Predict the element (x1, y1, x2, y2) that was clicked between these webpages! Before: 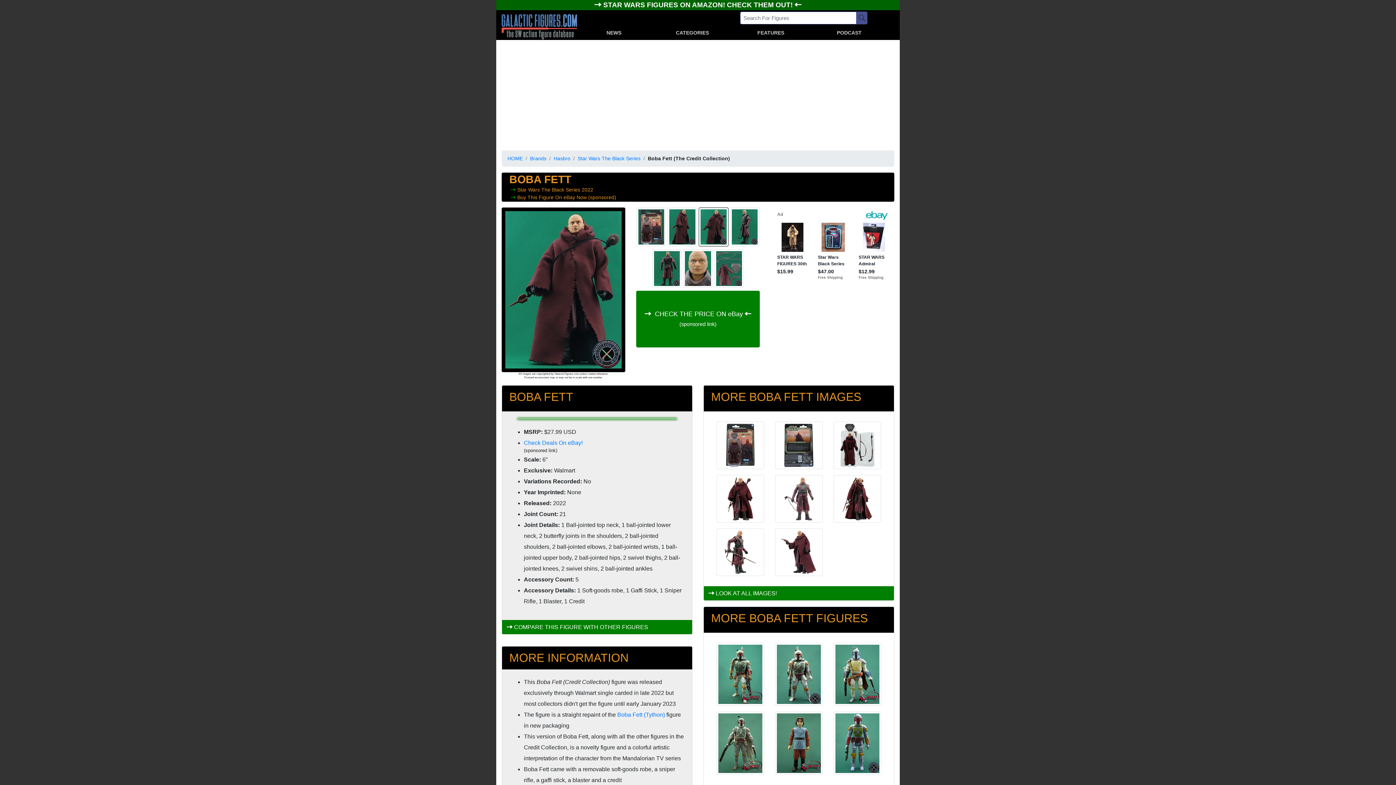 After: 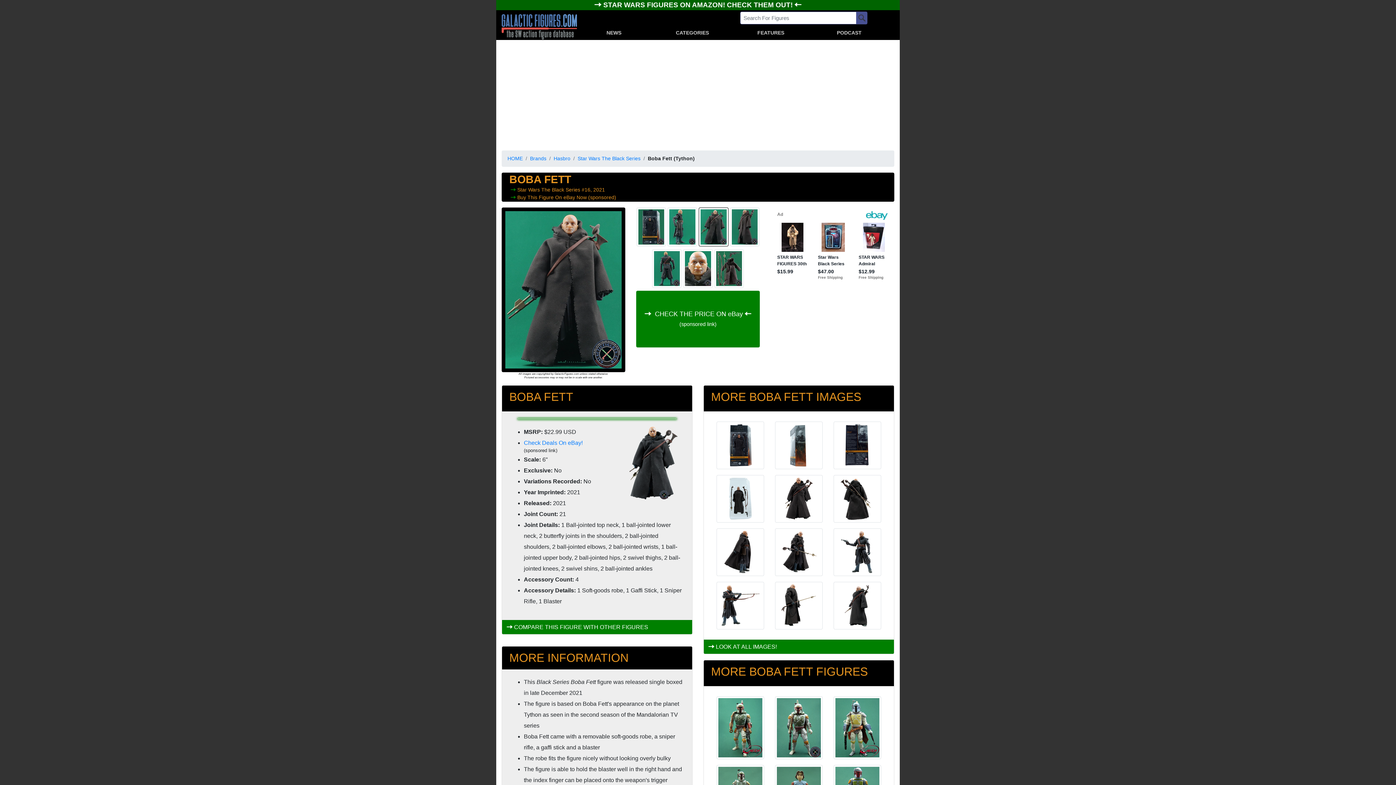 Action: bbox: (617, 711, 665, 718) label: Boba Fett (Tython)